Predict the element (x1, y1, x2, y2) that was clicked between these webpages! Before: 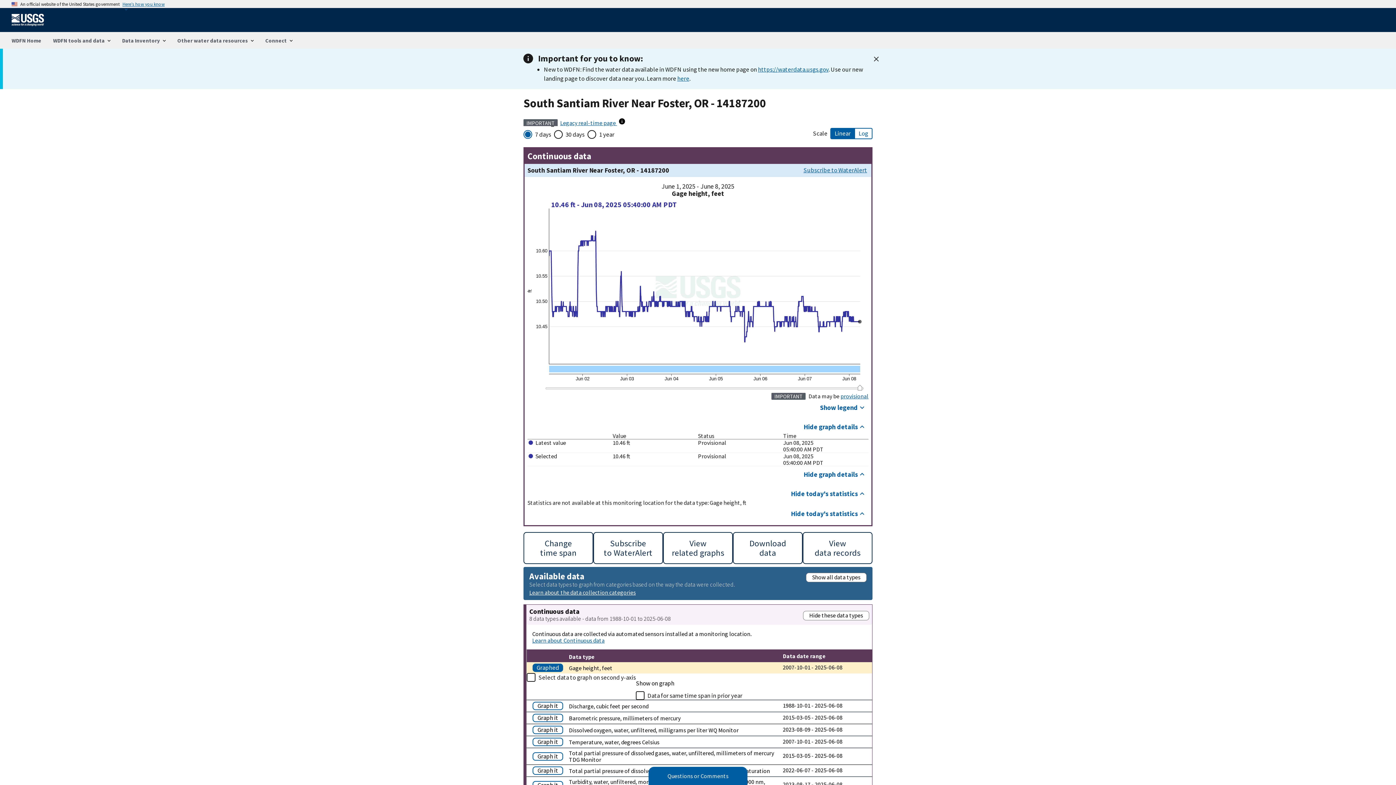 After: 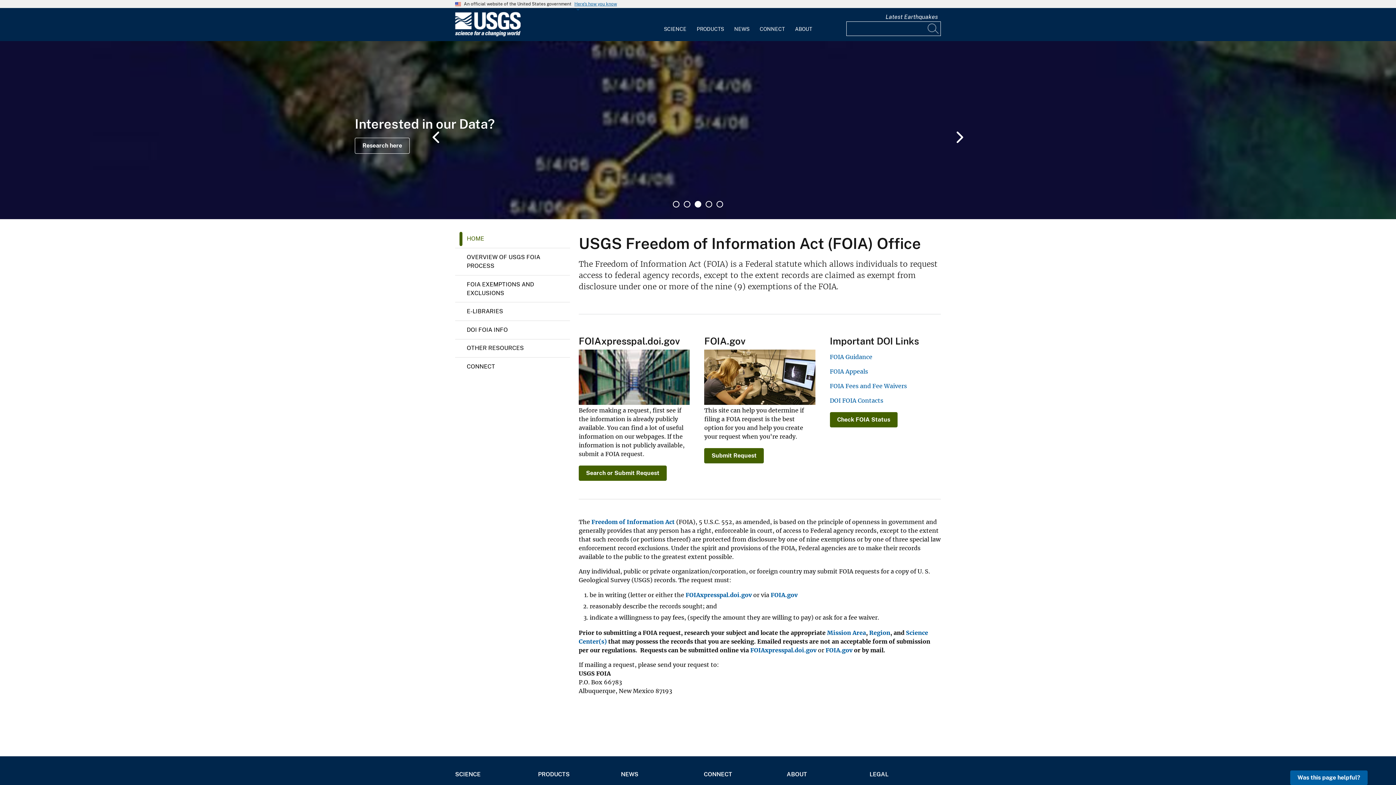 Action: label: FOIA bbox: (230, 253, 243, 262)